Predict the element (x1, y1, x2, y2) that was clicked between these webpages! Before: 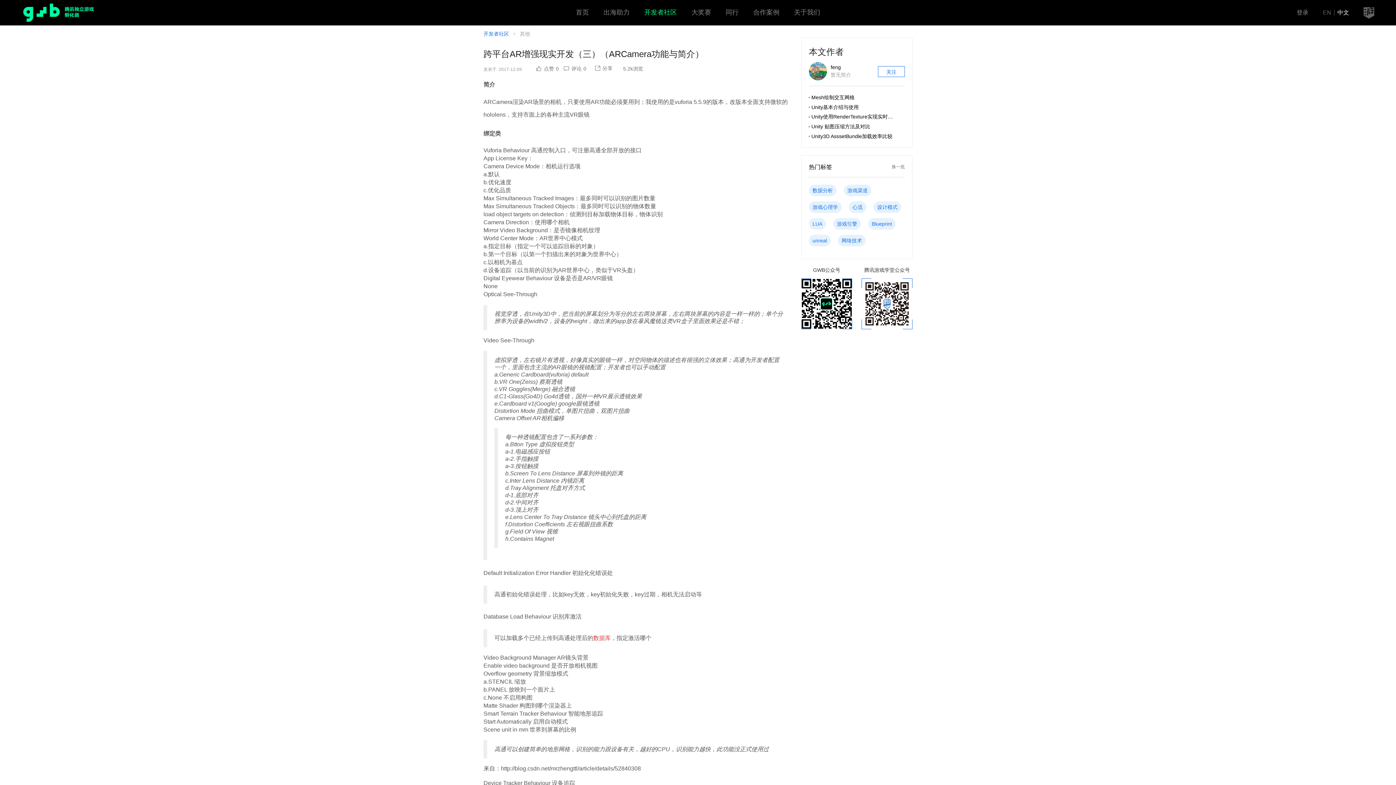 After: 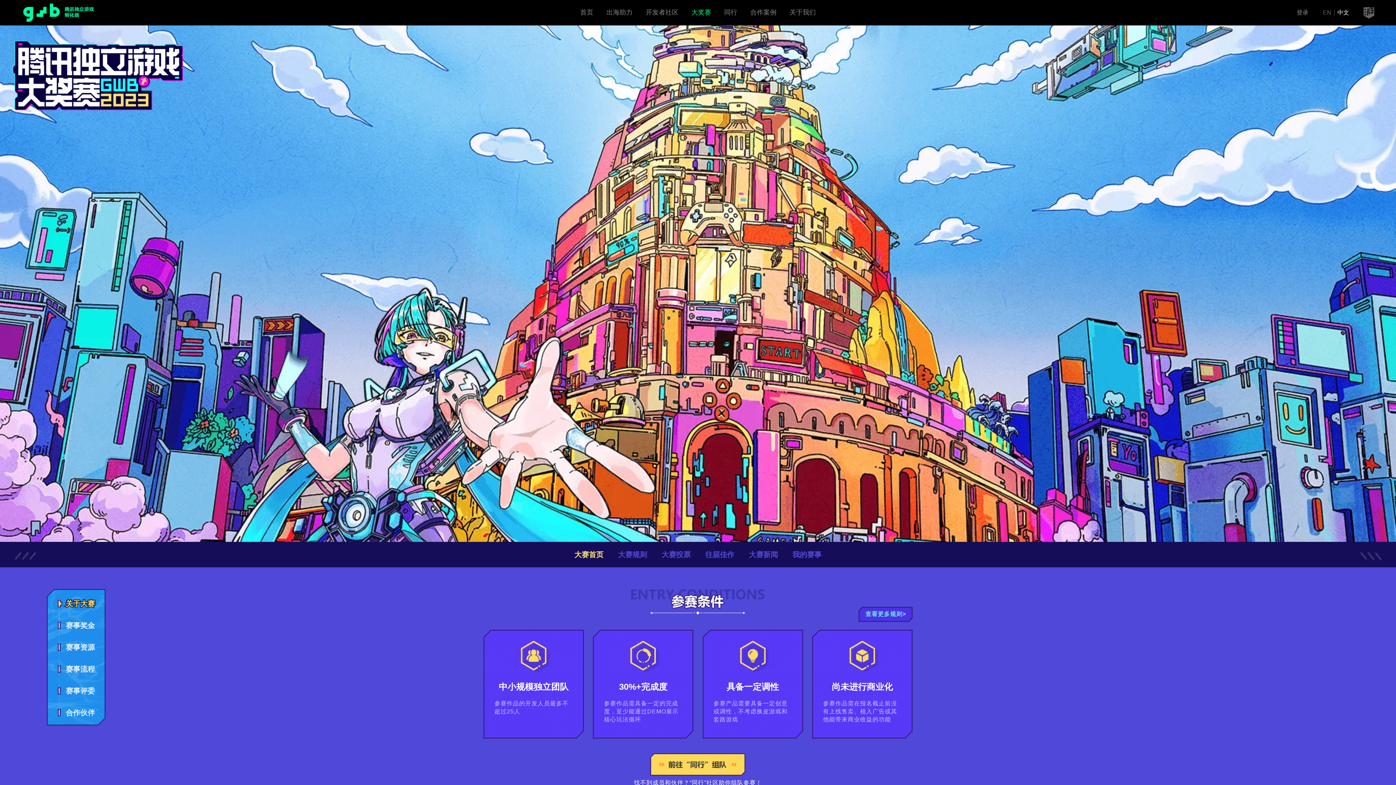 Action: label: 大奖赛 bbox: (691, 7, 711, 17)